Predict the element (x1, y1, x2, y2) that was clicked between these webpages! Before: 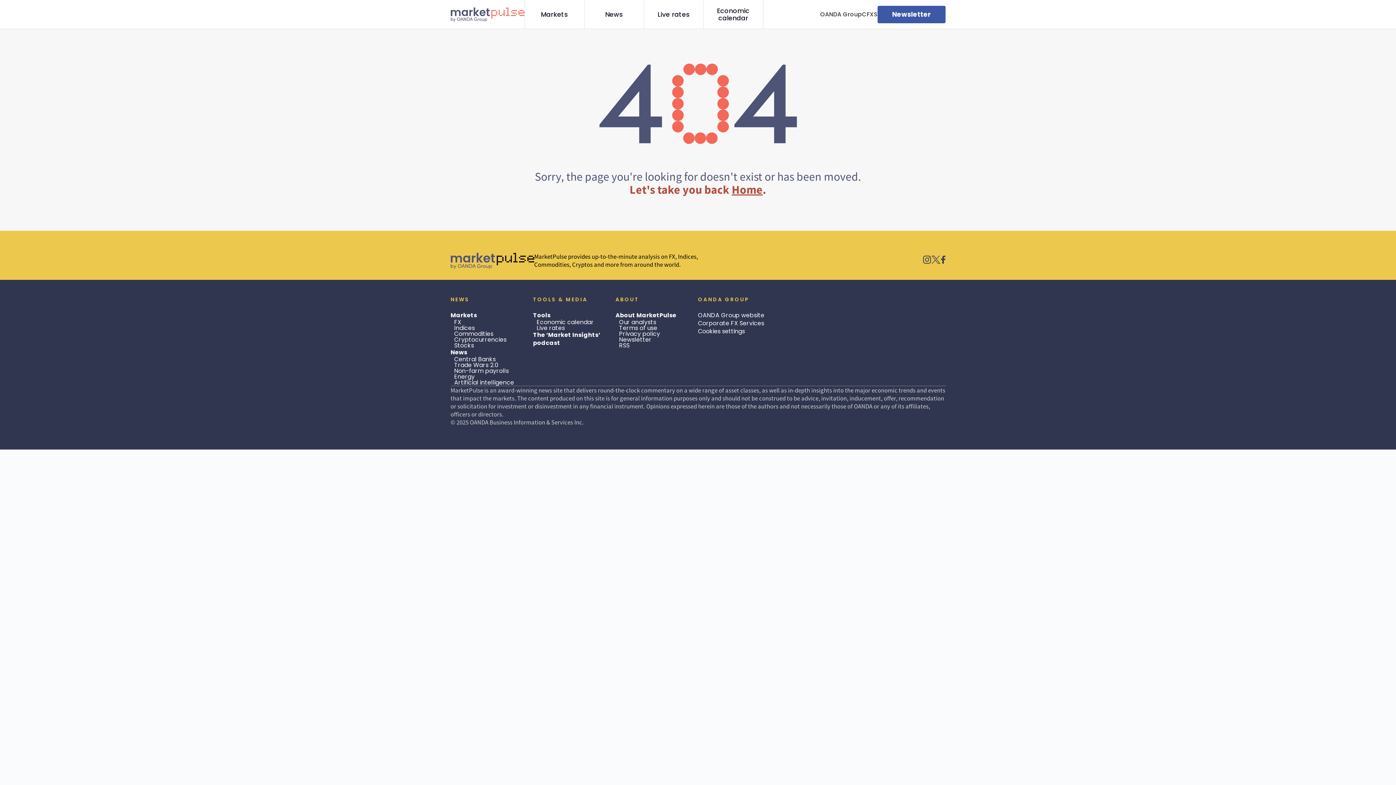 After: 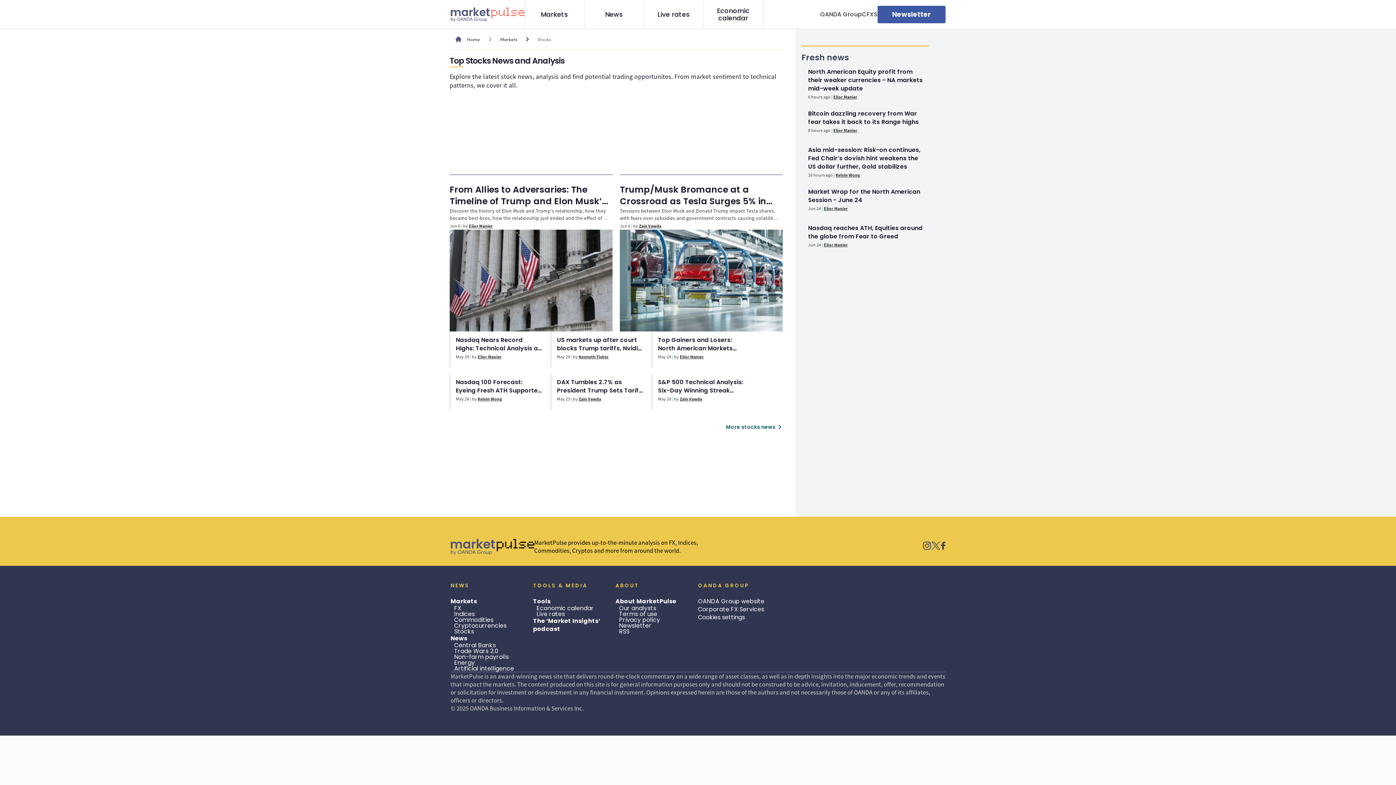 Action: label: Stocks bbox: (454, 341, 474, 349)